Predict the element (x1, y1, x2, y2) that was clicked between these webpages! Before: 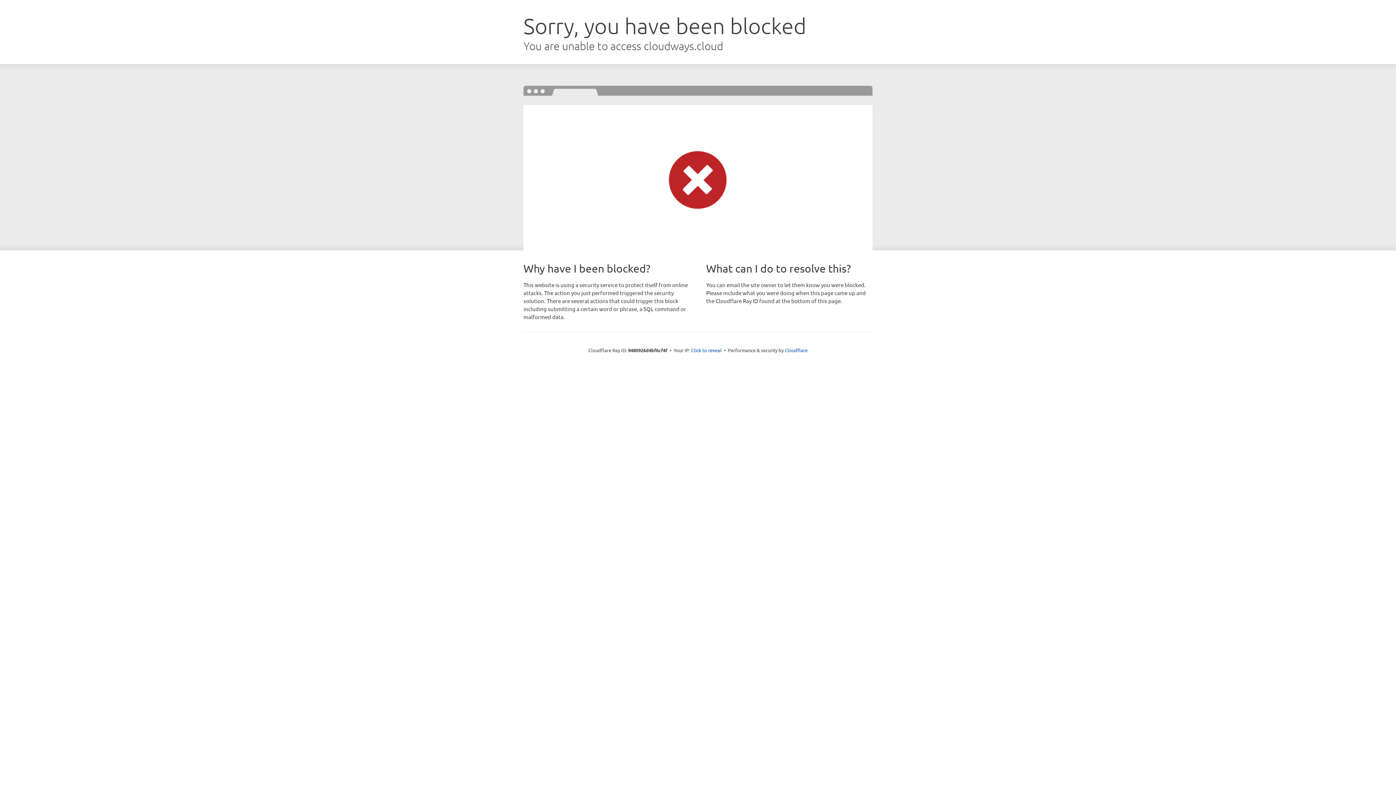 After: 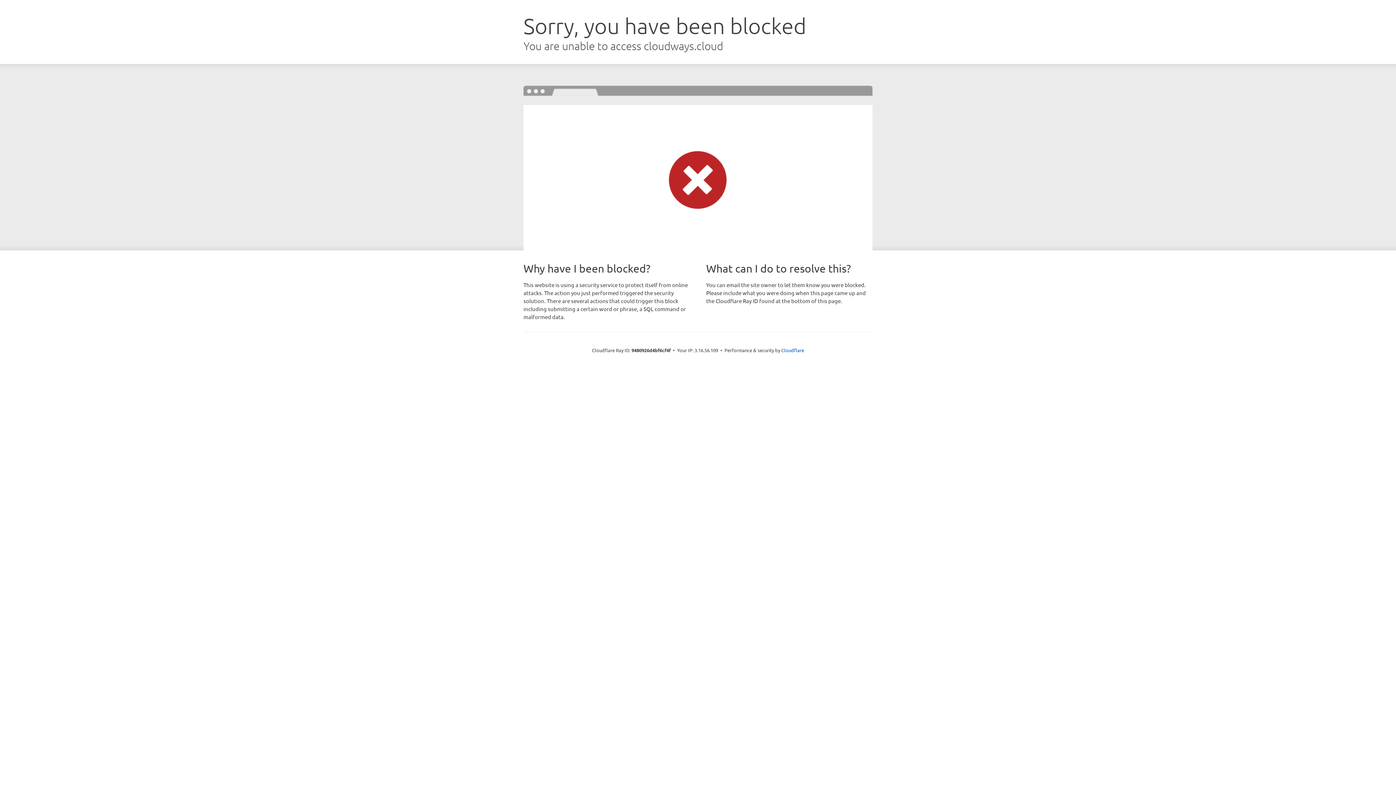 Action: bbox: (691, 346, 721, 353) label: Click to reveal